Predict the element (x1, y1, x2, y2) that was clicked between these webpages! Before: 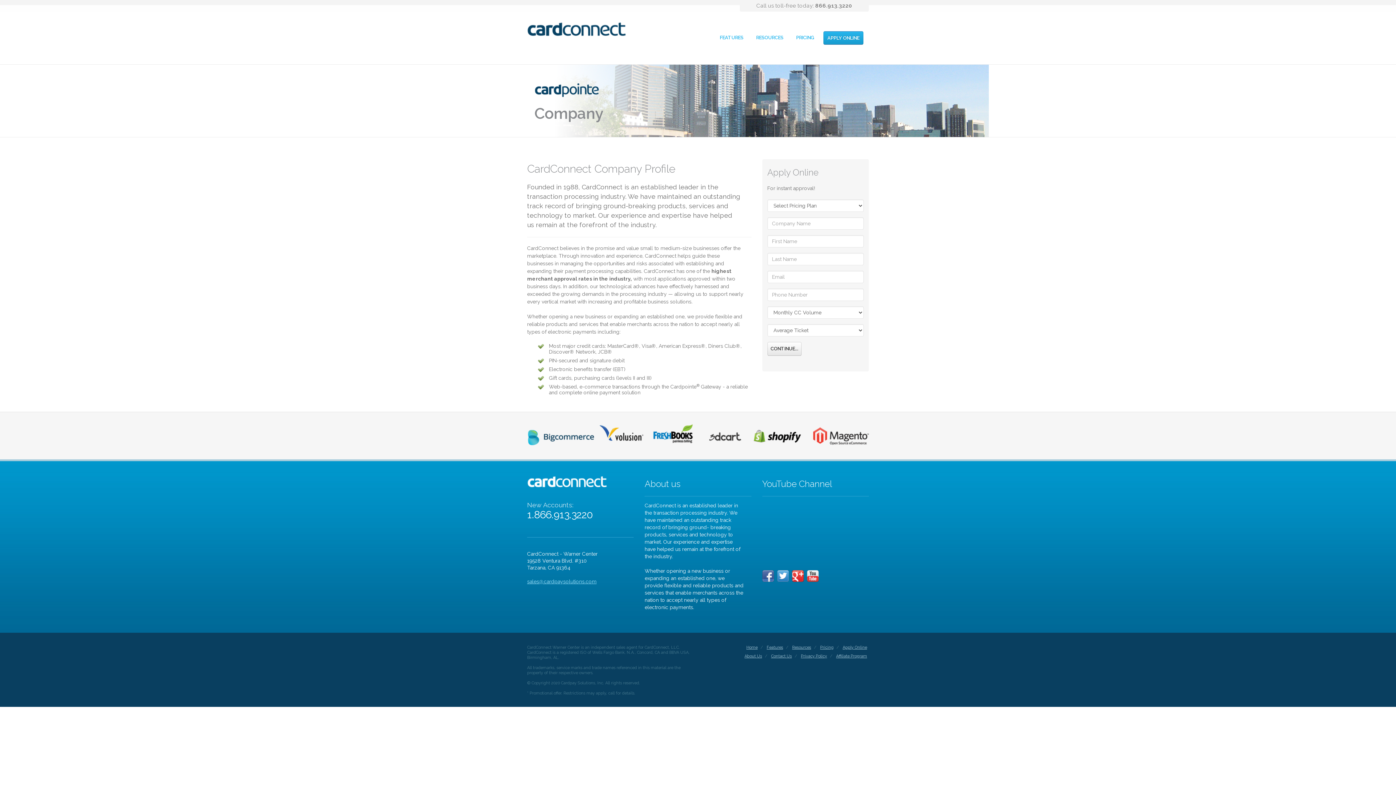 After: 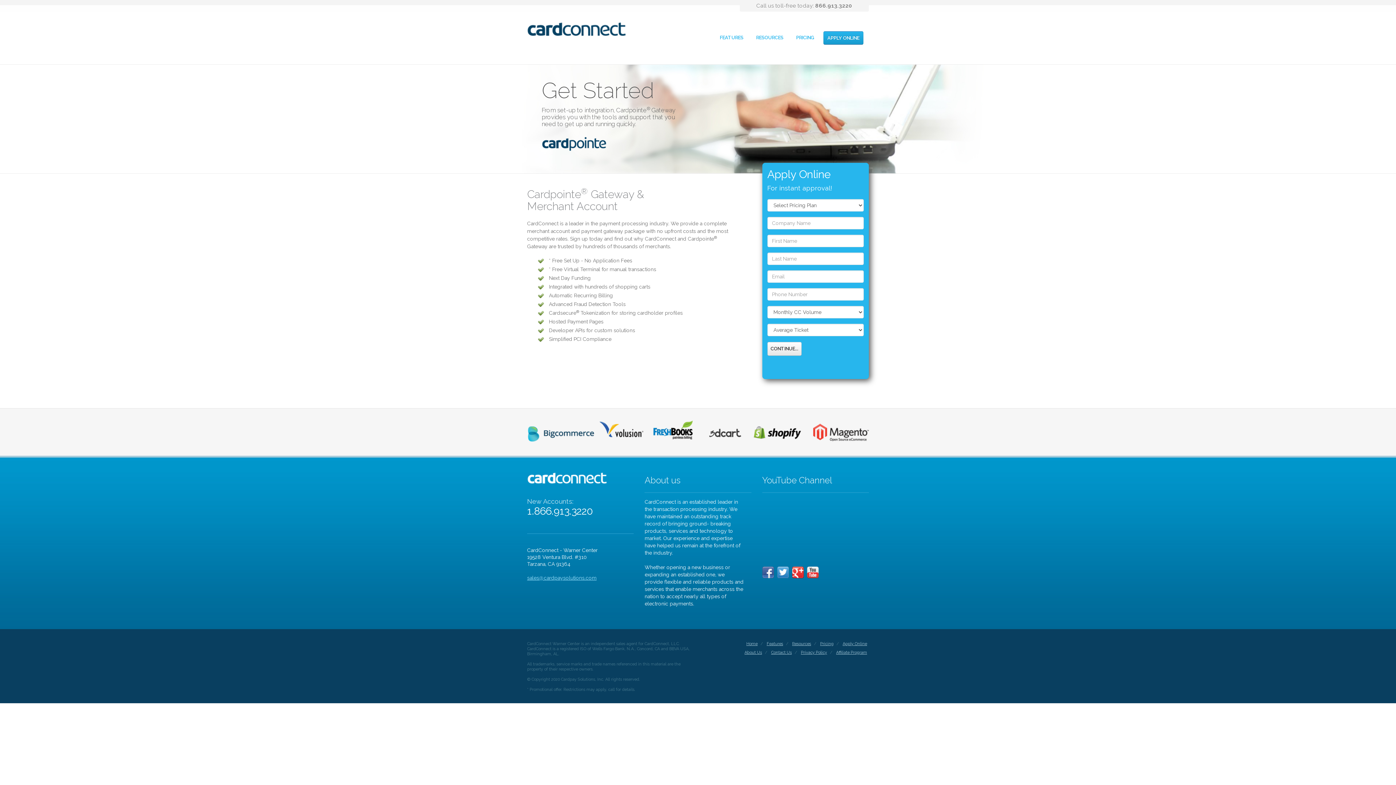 Action: label: APPLY ONLINE bbox: (823, 31, 863, 44)